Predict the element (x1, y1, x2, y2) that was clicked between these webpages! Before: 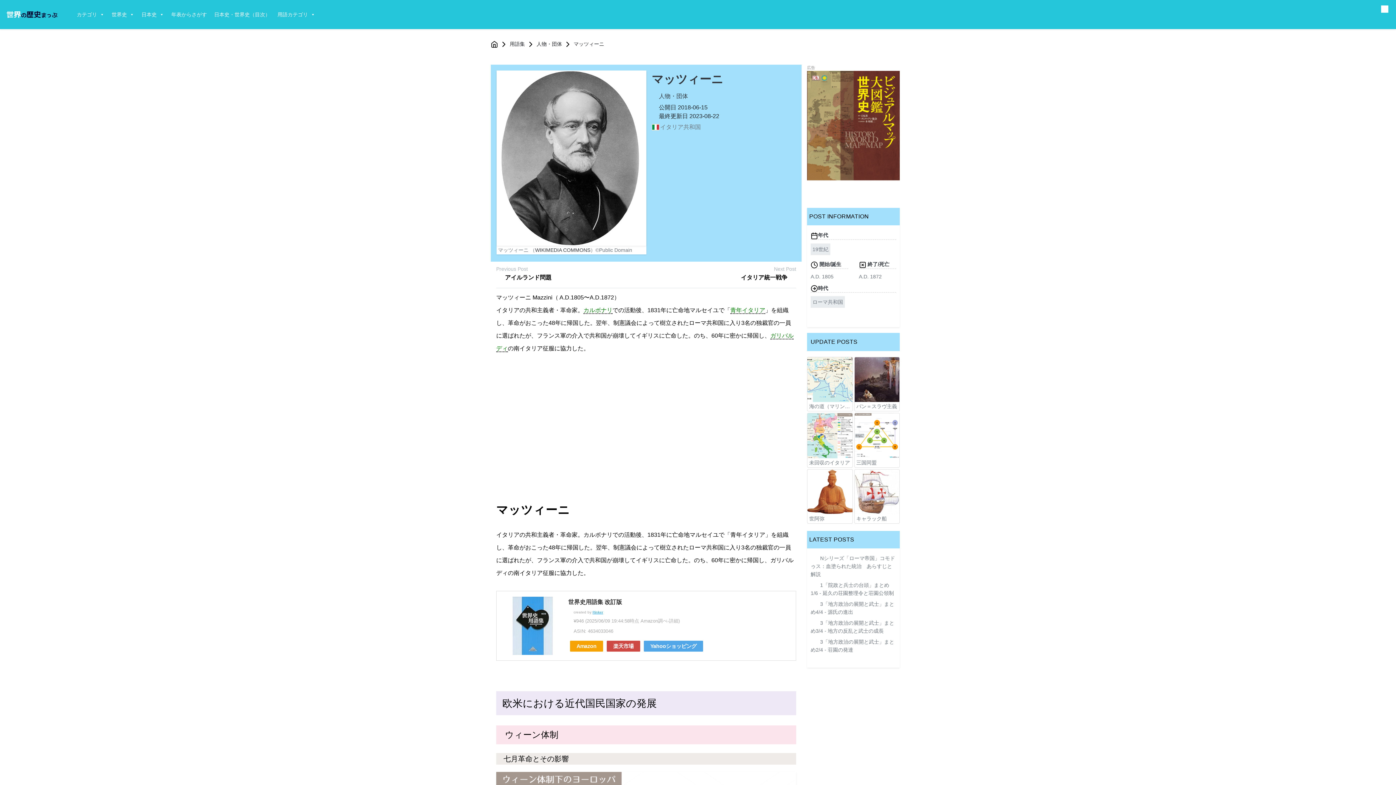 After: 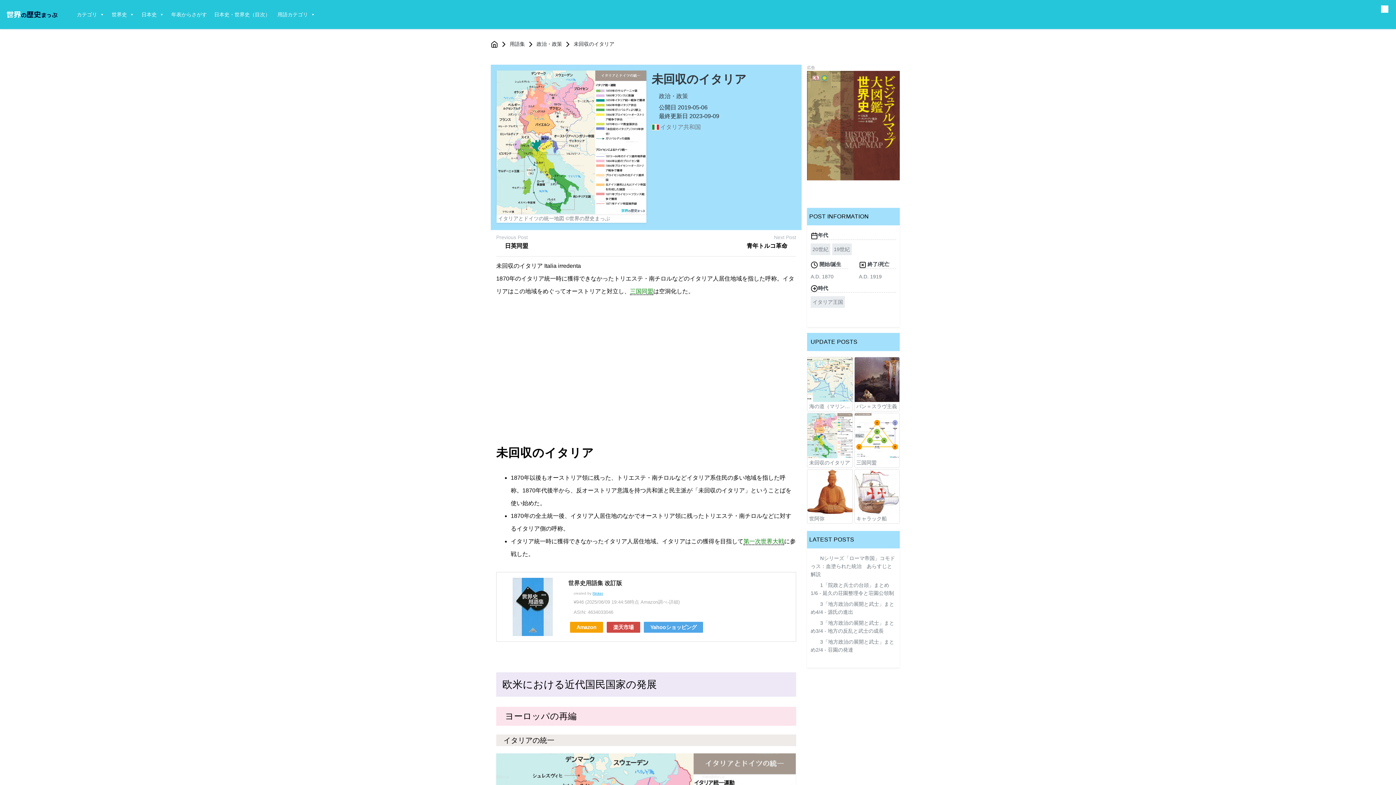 Action: label: 未回収のイタリア bbox: (809, 459, 850, 465)